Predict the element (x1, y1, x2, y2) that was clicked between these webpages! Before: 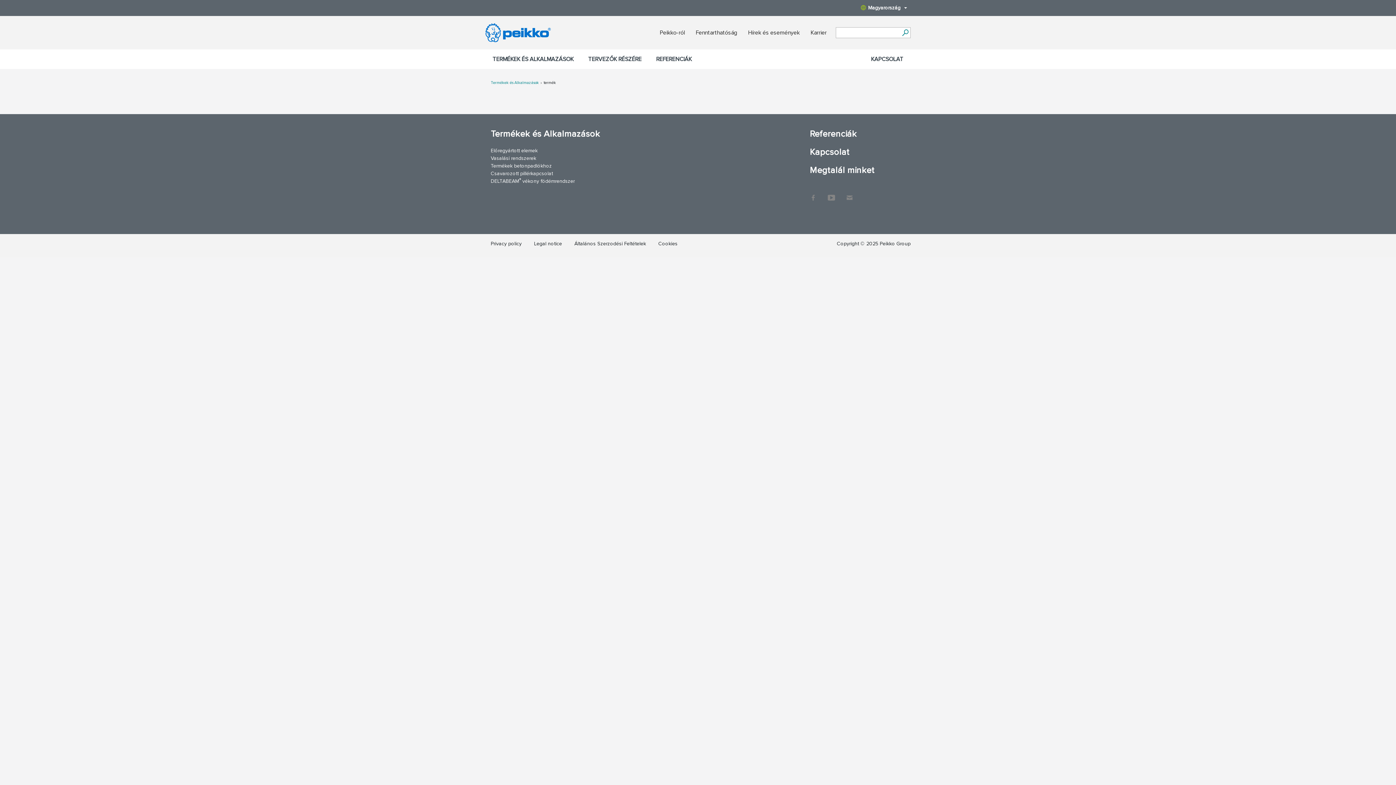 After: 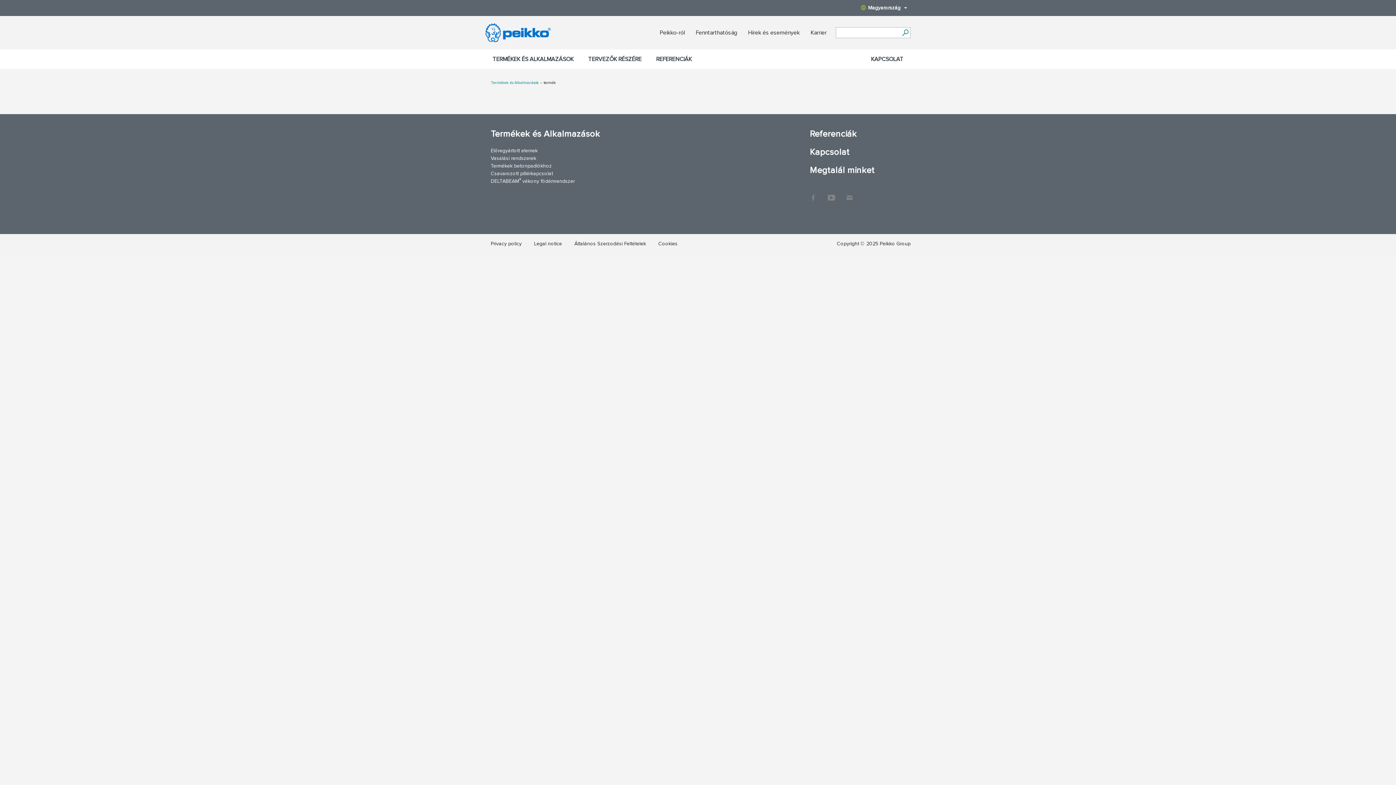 Action: label: Facebook bbox: (809, 190, 817, 197)